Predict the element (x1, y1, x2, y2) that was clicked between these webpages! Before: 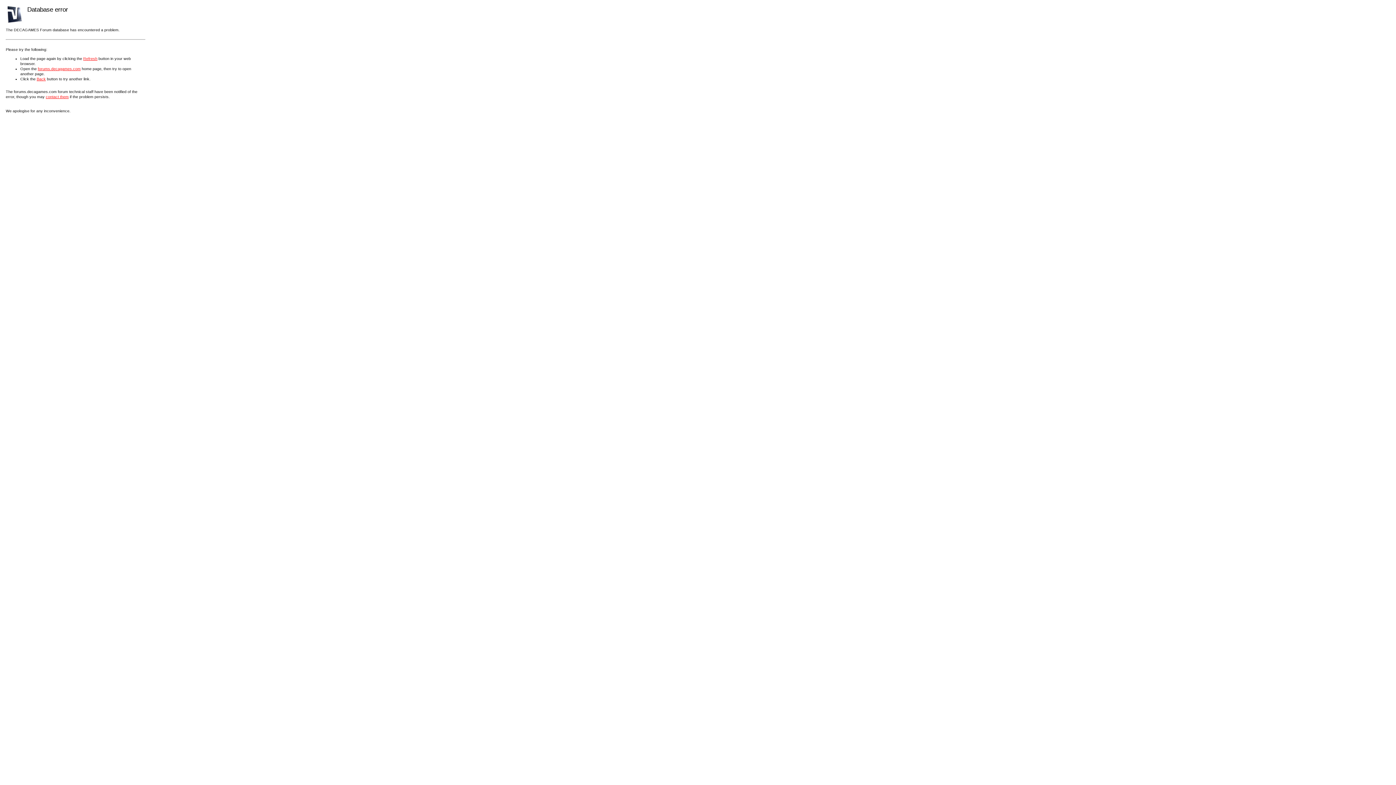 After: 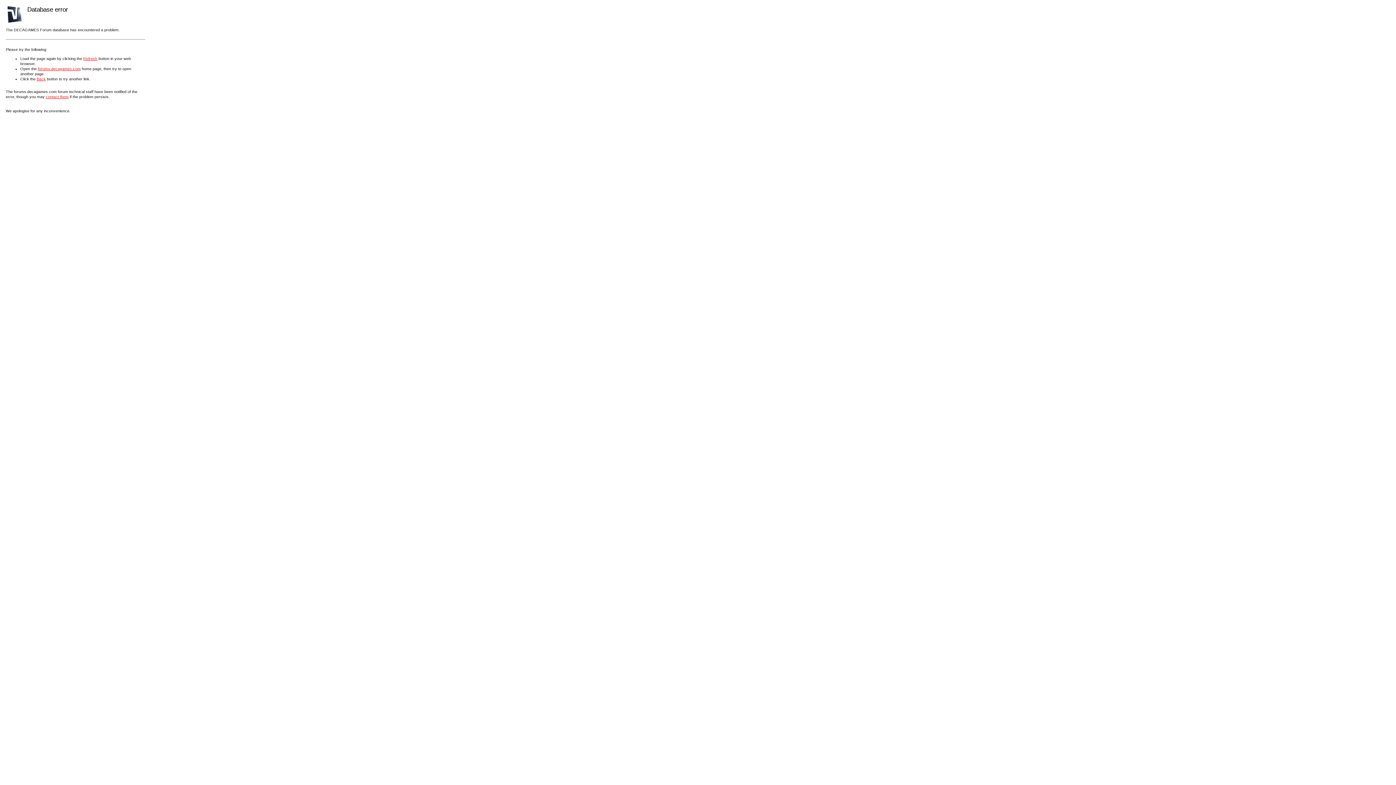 Action: bbox: (83, 56, 97, 60) label: Refresh